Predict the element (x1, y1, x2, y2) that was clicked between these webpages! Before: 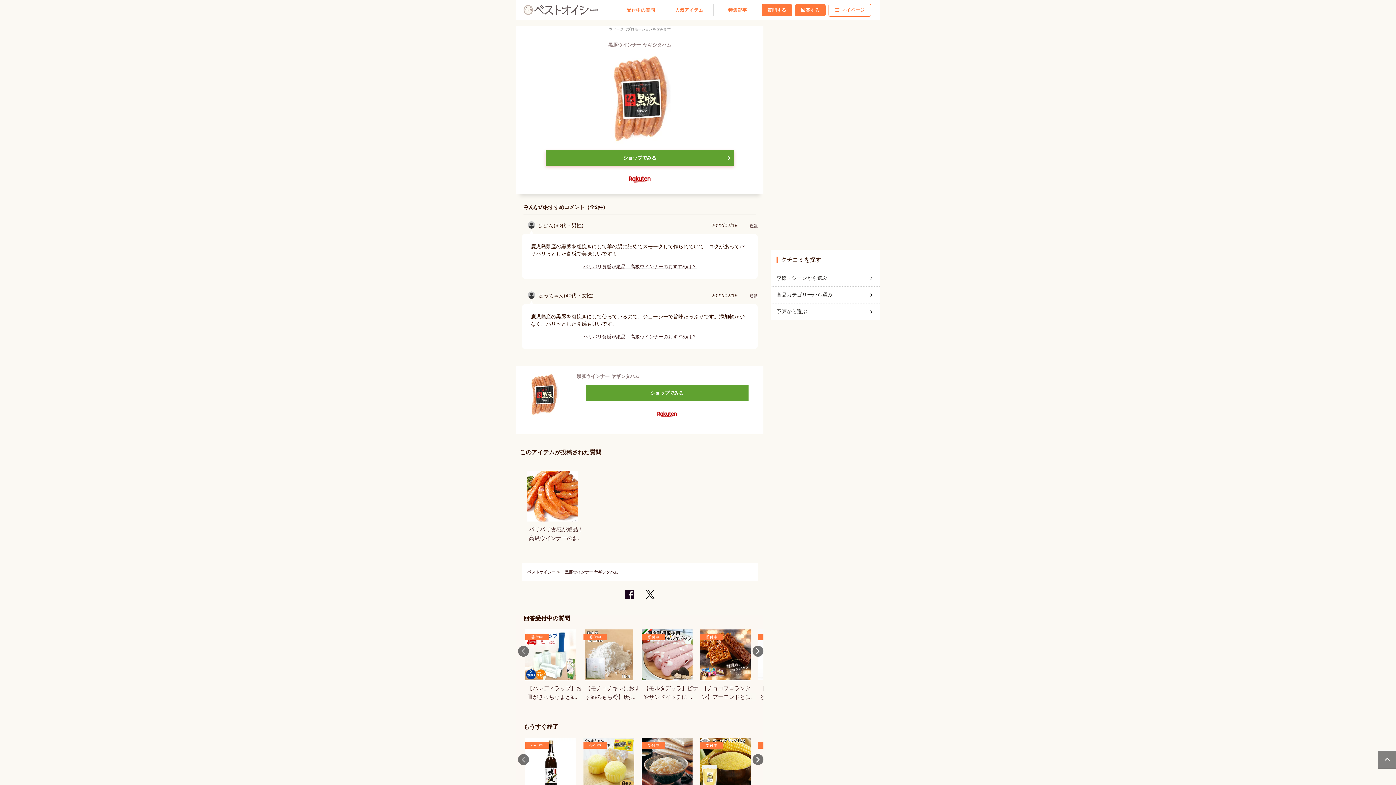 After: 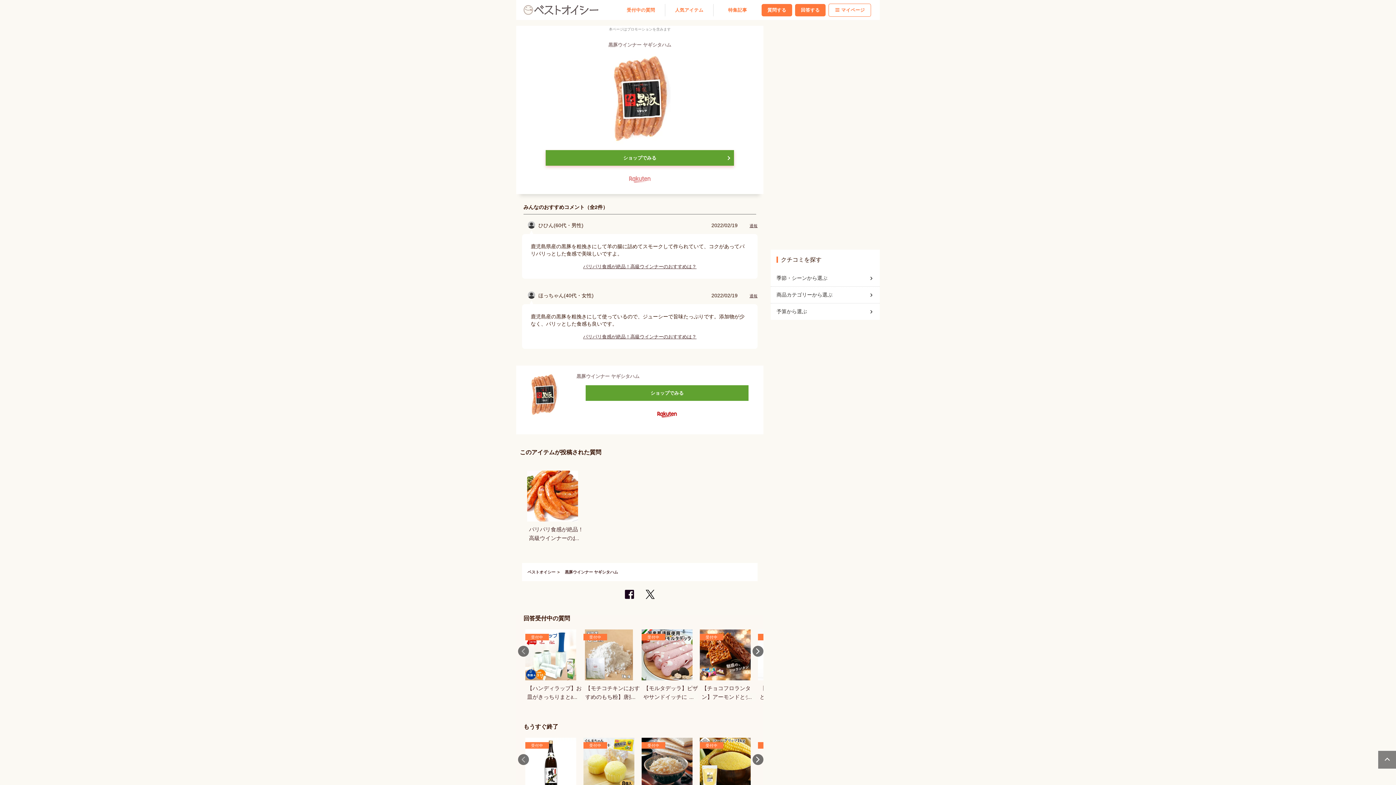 Action: bbox: (623, 170, 656, 186)